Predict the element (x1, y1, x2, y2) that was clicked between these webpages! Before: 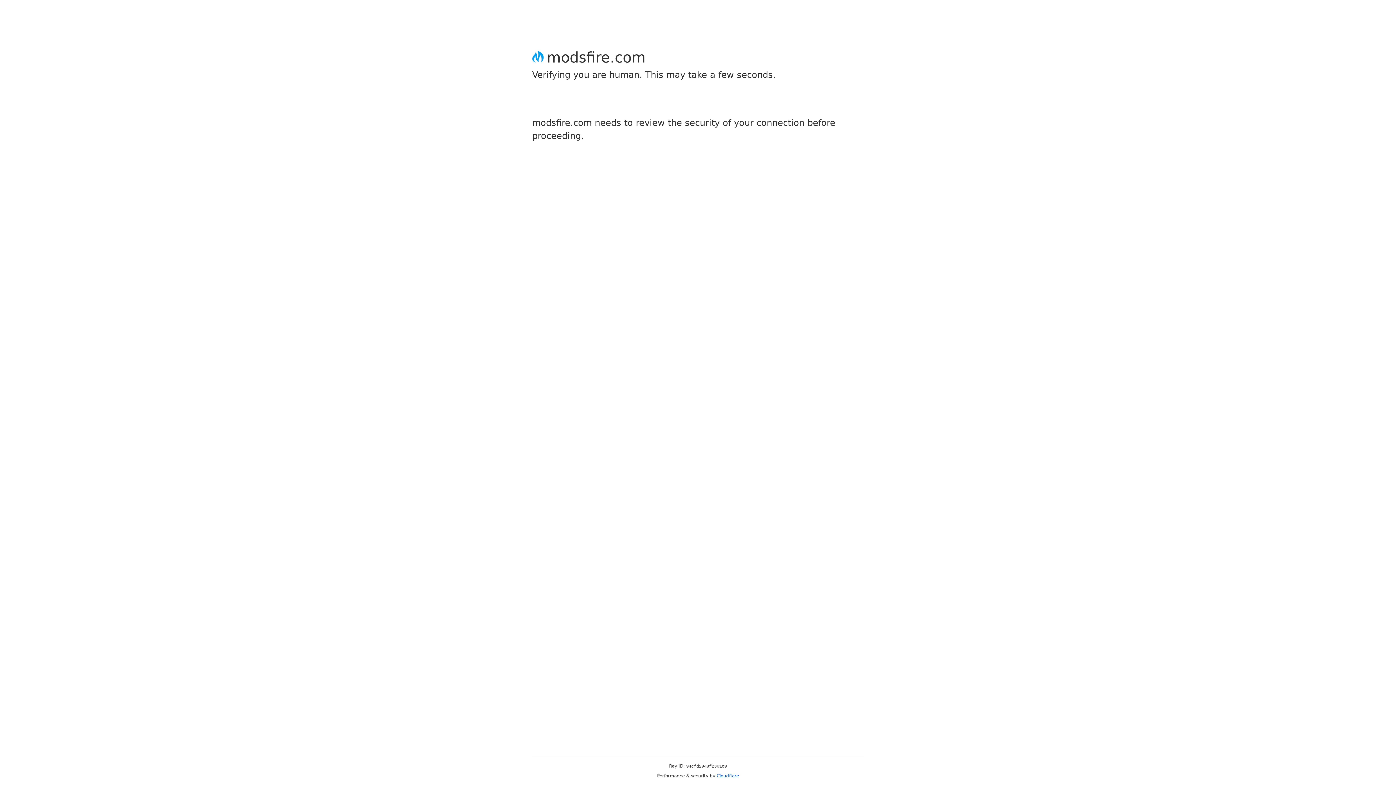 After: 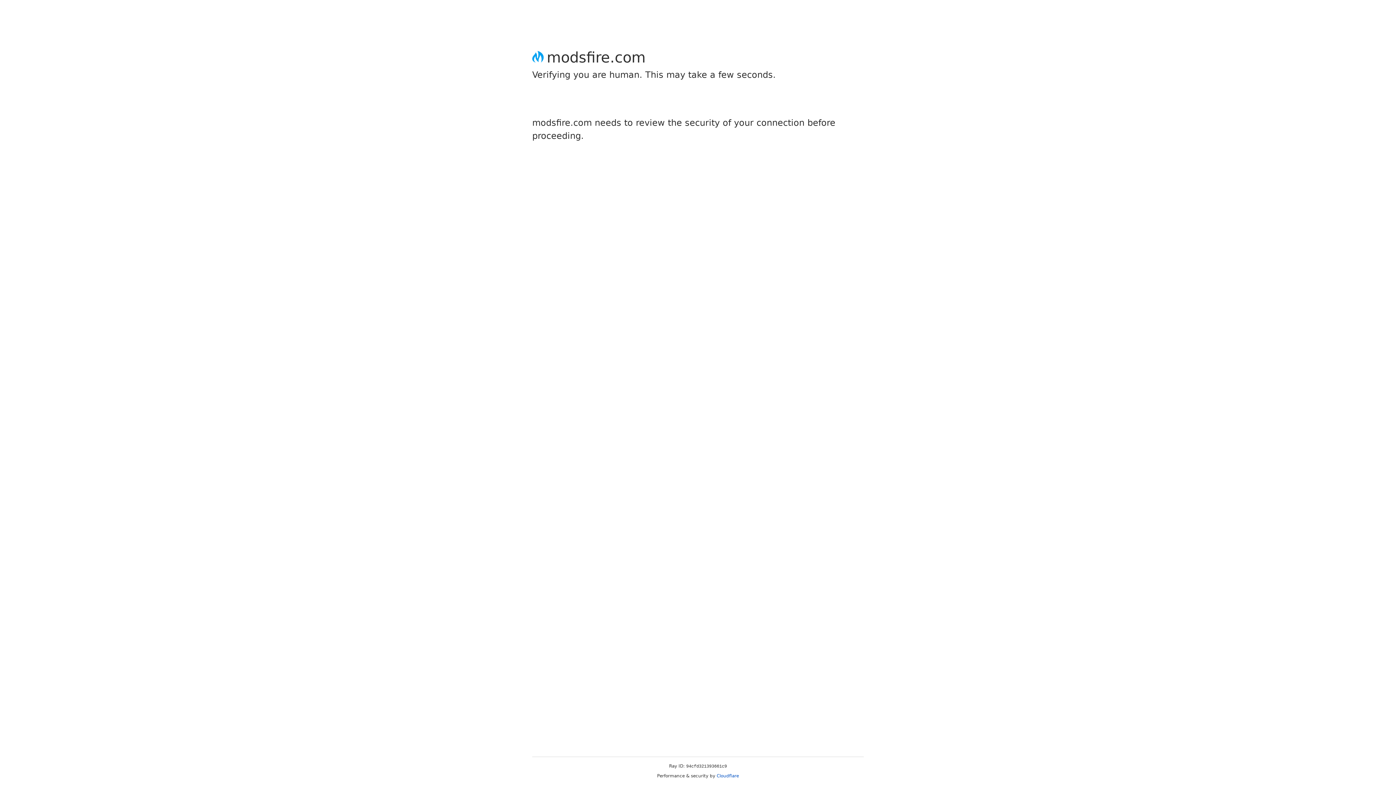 Action: bbox: (716, 773, 739, 778) label: Cloudflare